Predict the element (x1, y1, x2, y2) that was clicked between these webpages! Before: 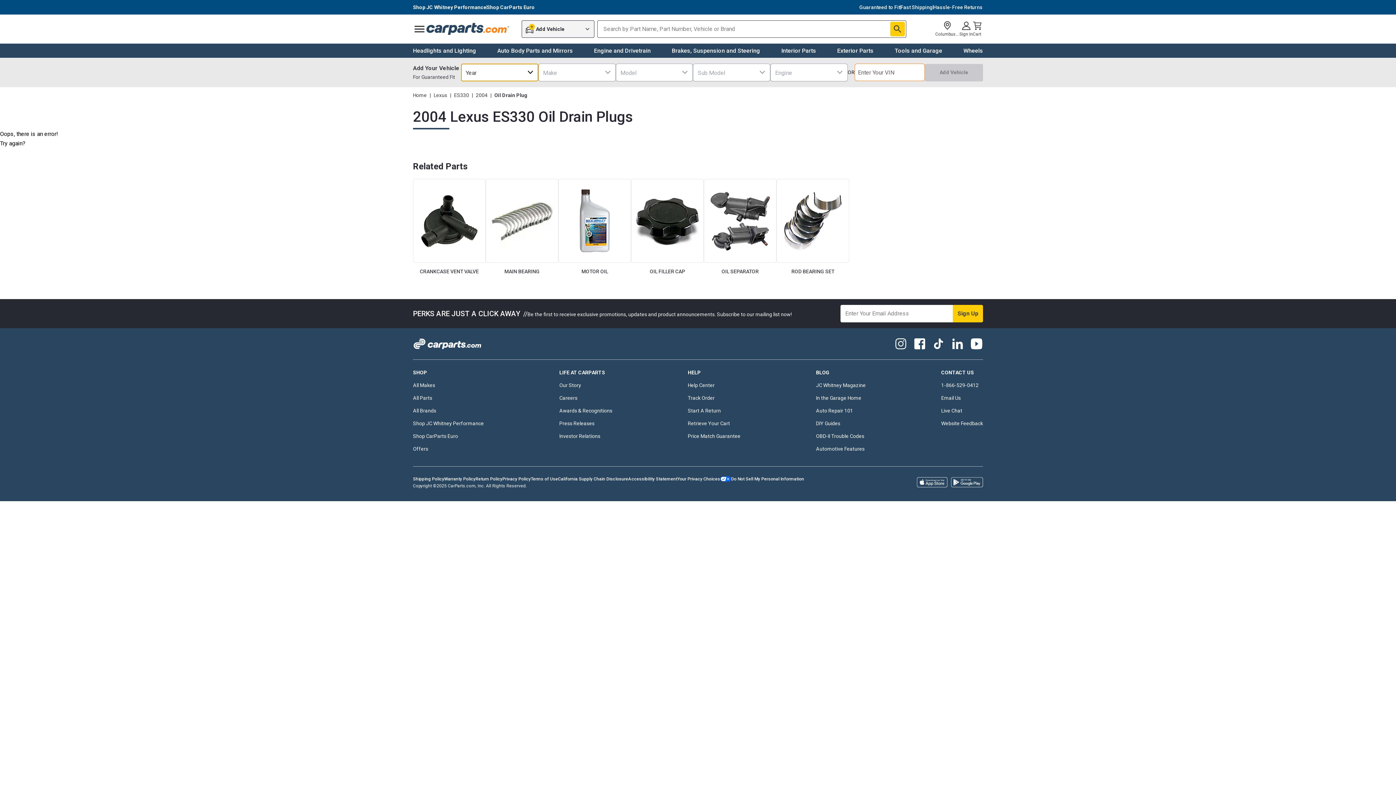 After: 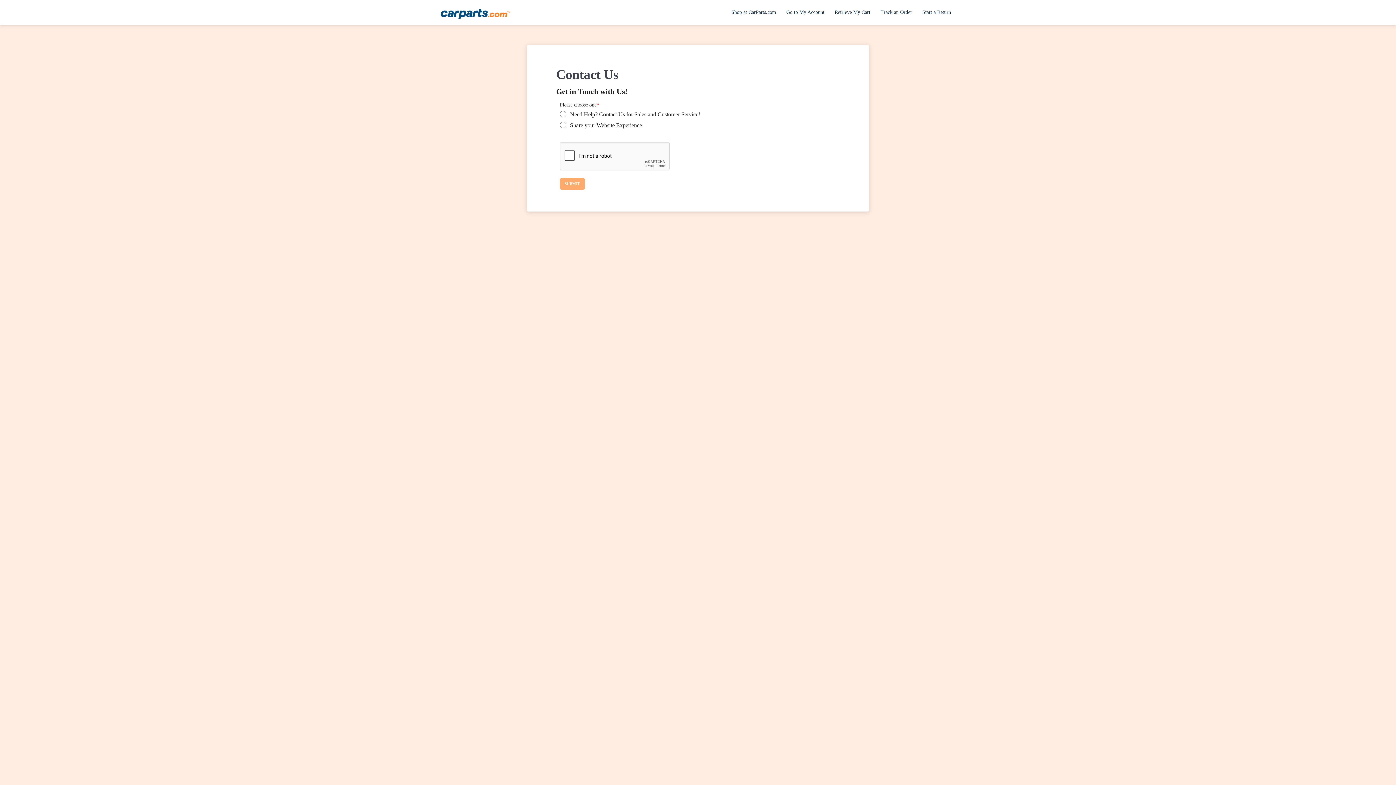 Action: label: Email Us bbox: (941, 394, 983, 402)